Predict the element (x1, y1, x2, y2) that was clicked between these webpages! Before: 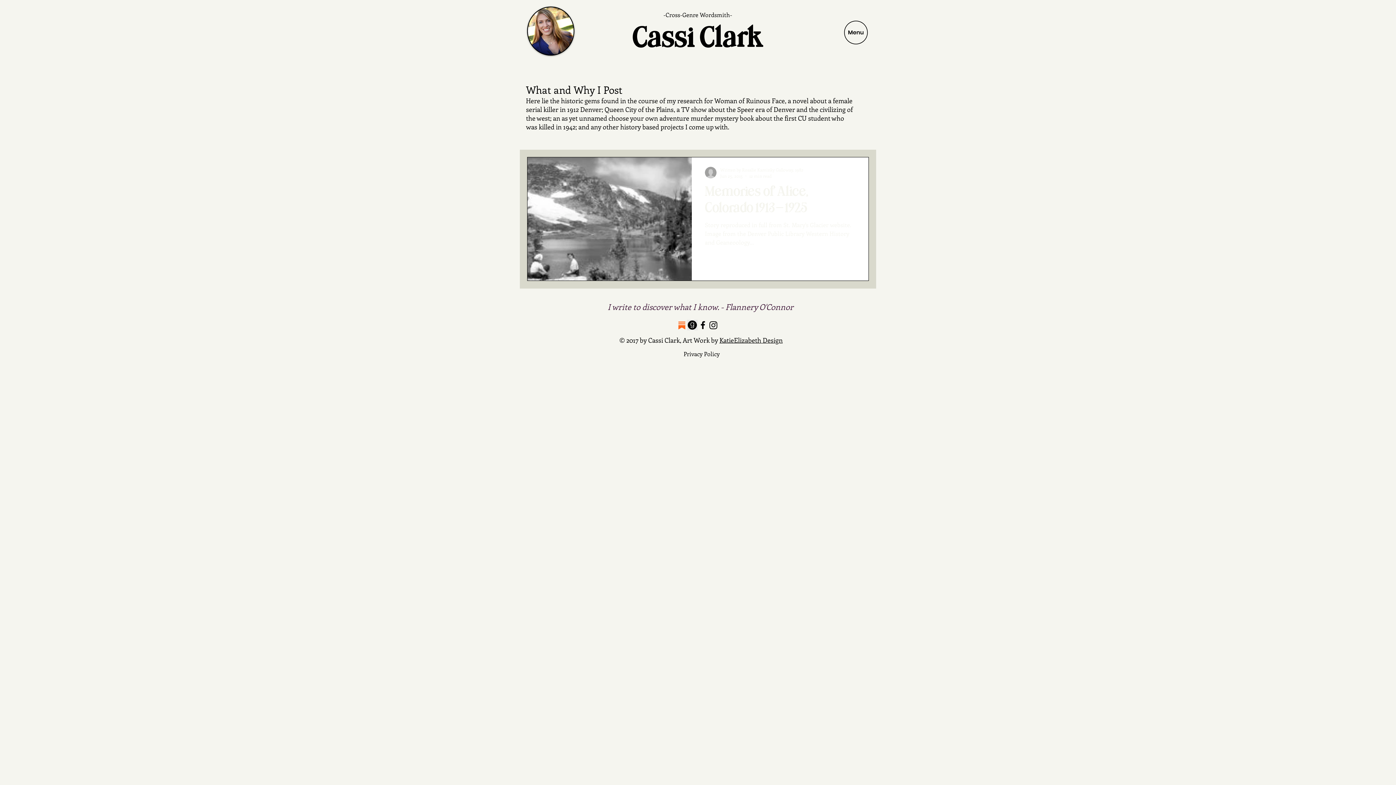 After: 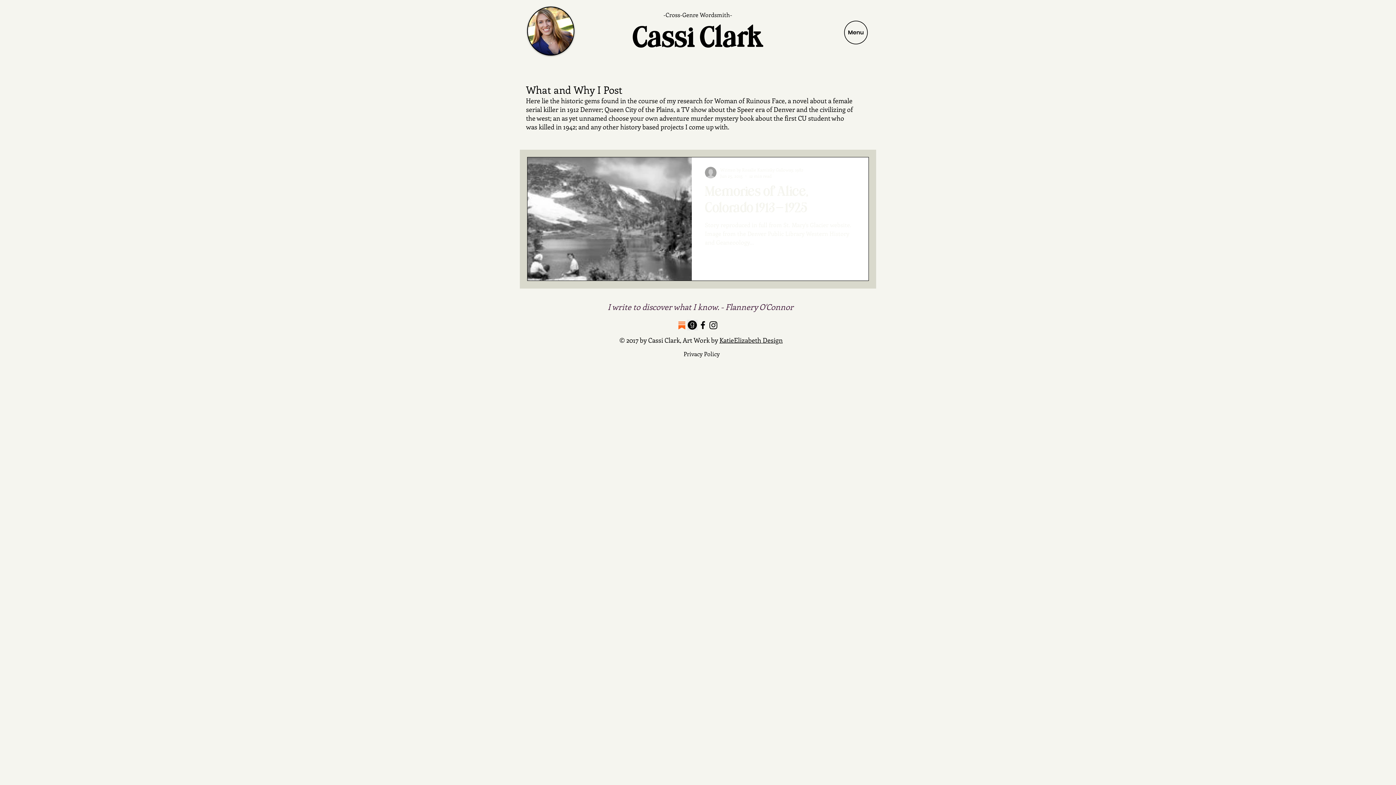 Action: bbox: (687, 319, 697, 330) label: Breastfeeding is a Bitch on Goodreads